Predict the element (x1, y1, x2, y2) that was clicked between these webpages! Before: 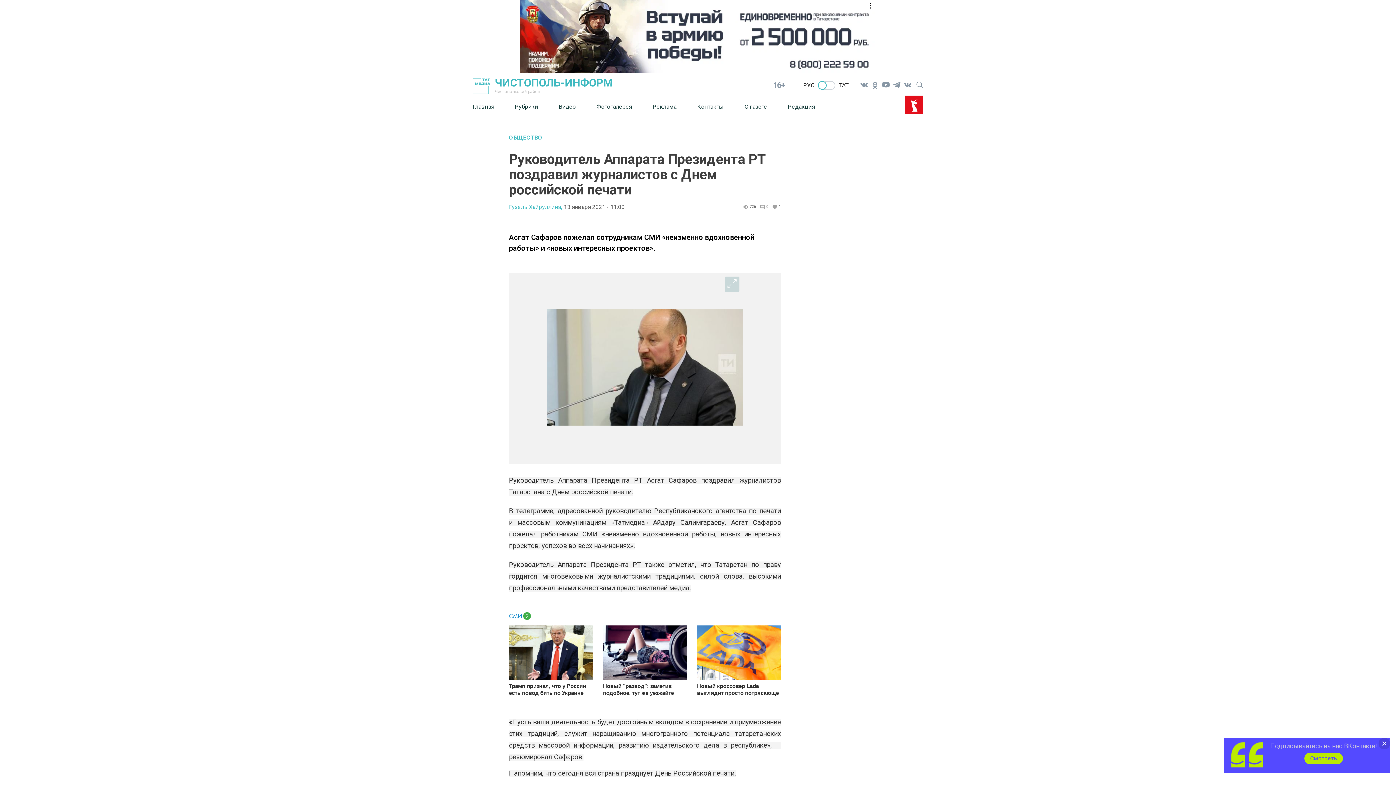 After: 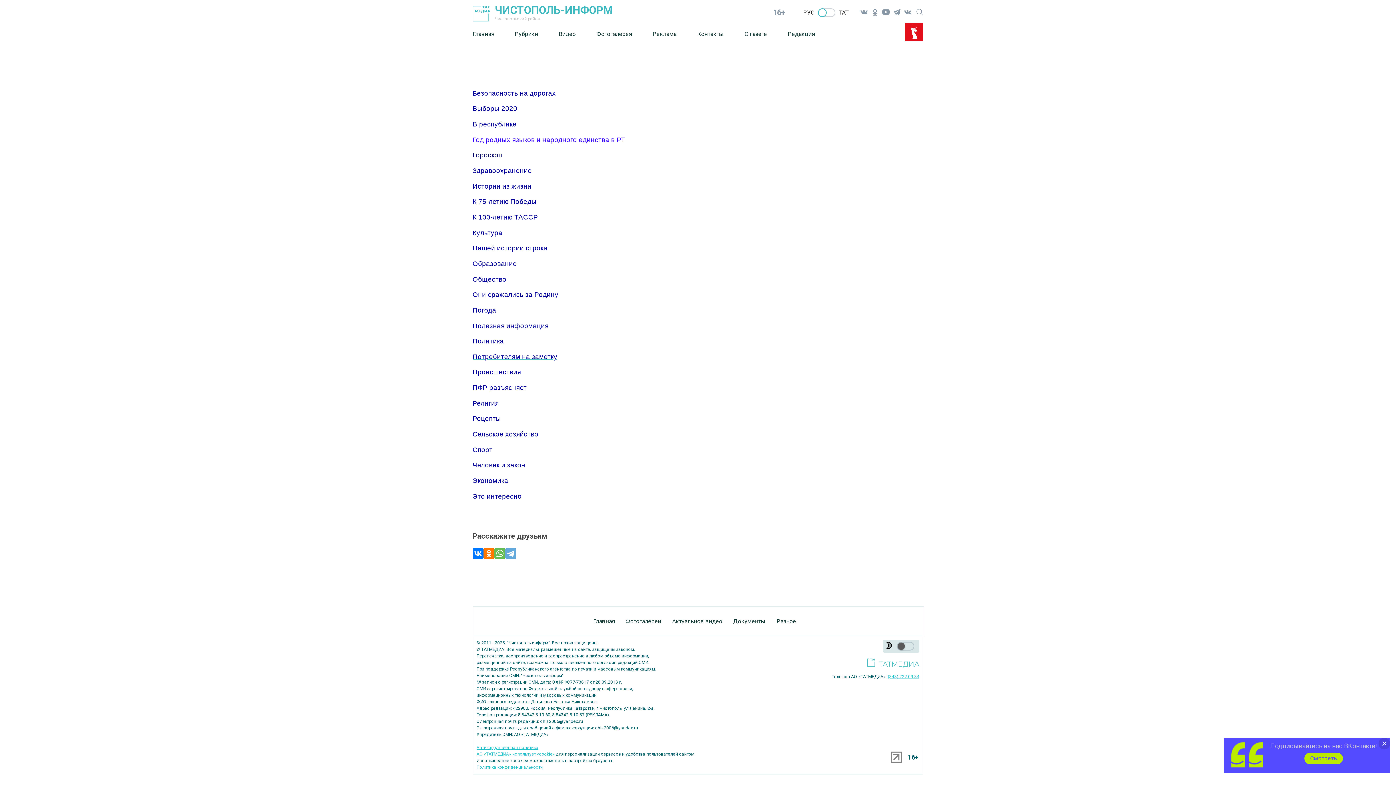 Action: label: Рубрики bbox: (514, 97, 558, 115)